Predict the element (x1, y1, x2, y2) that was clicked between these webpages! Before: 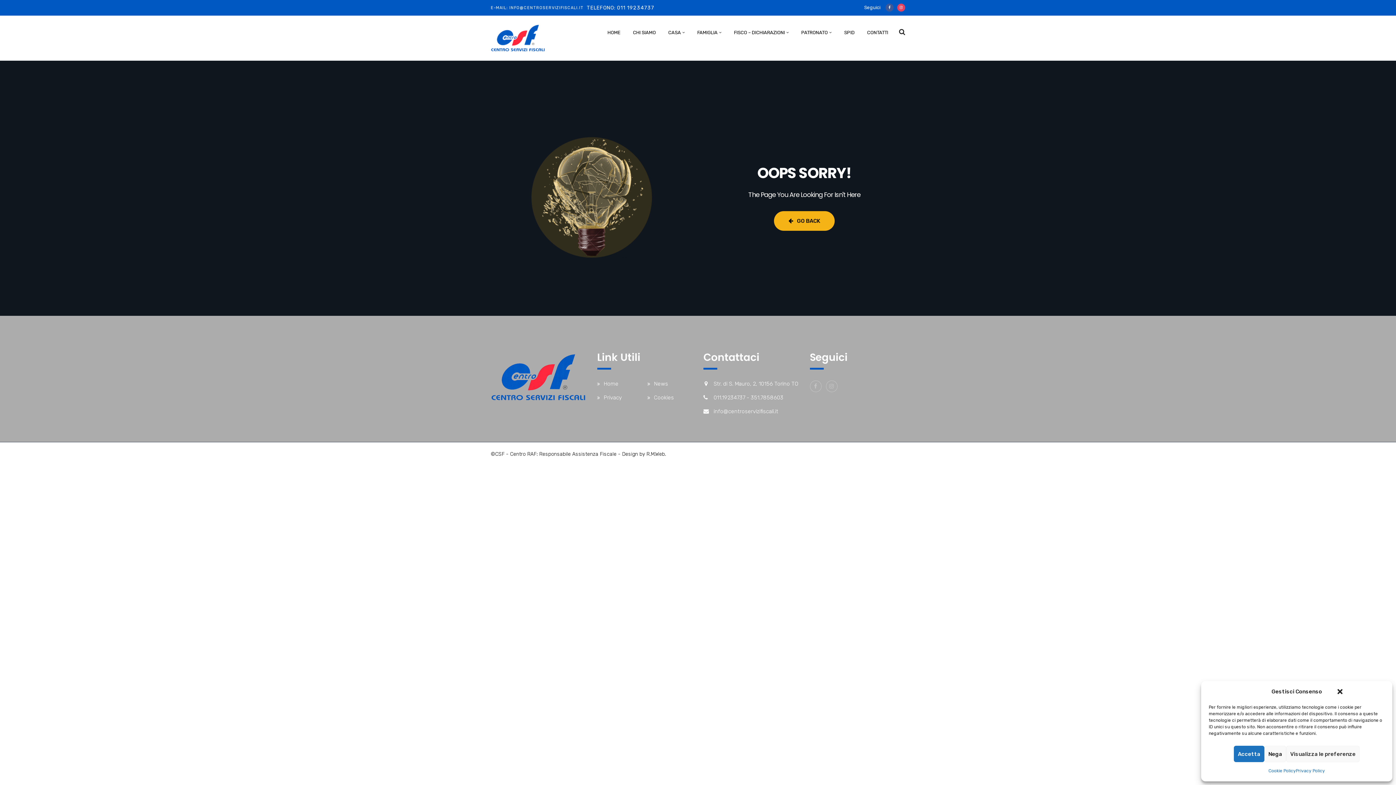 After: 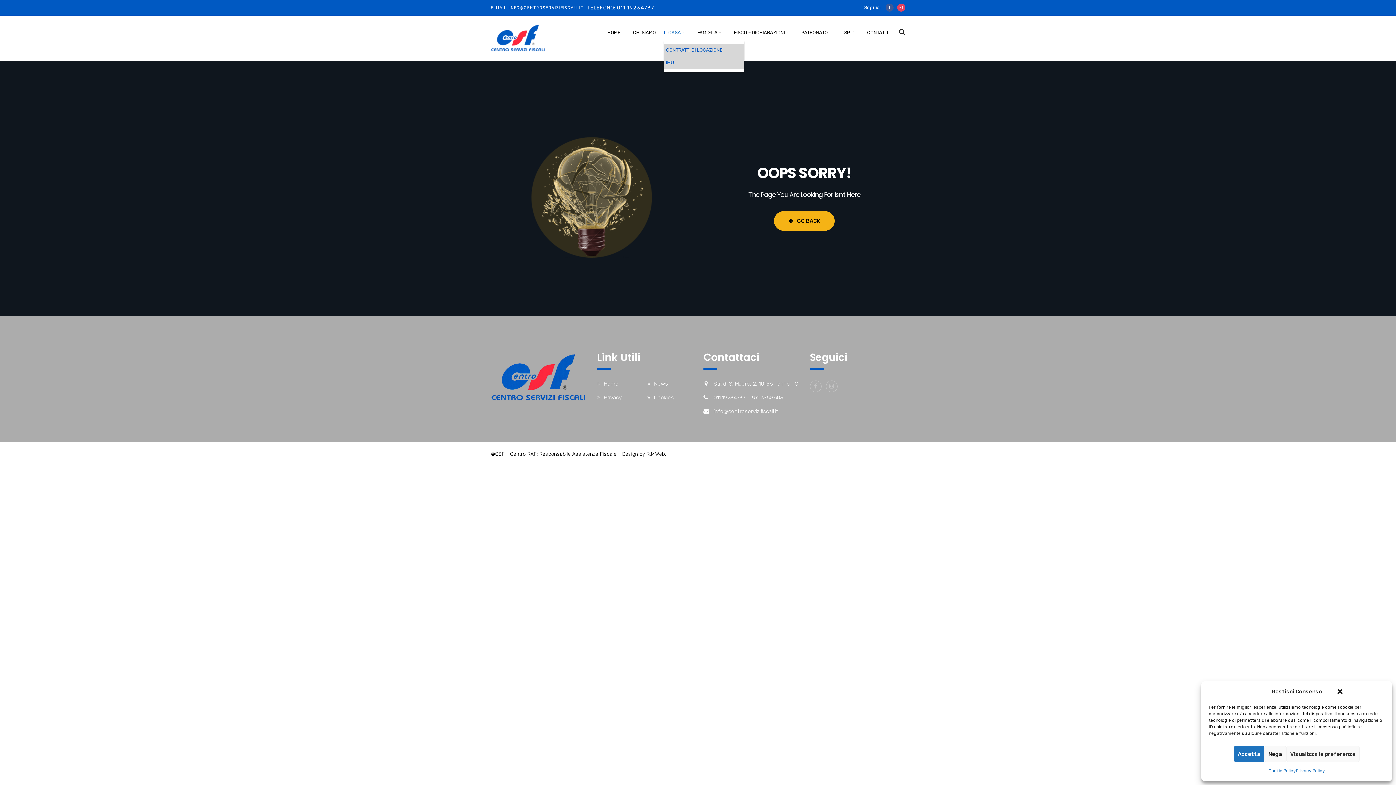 Action: bbox: (664, 28, 685, 40) label: CASA